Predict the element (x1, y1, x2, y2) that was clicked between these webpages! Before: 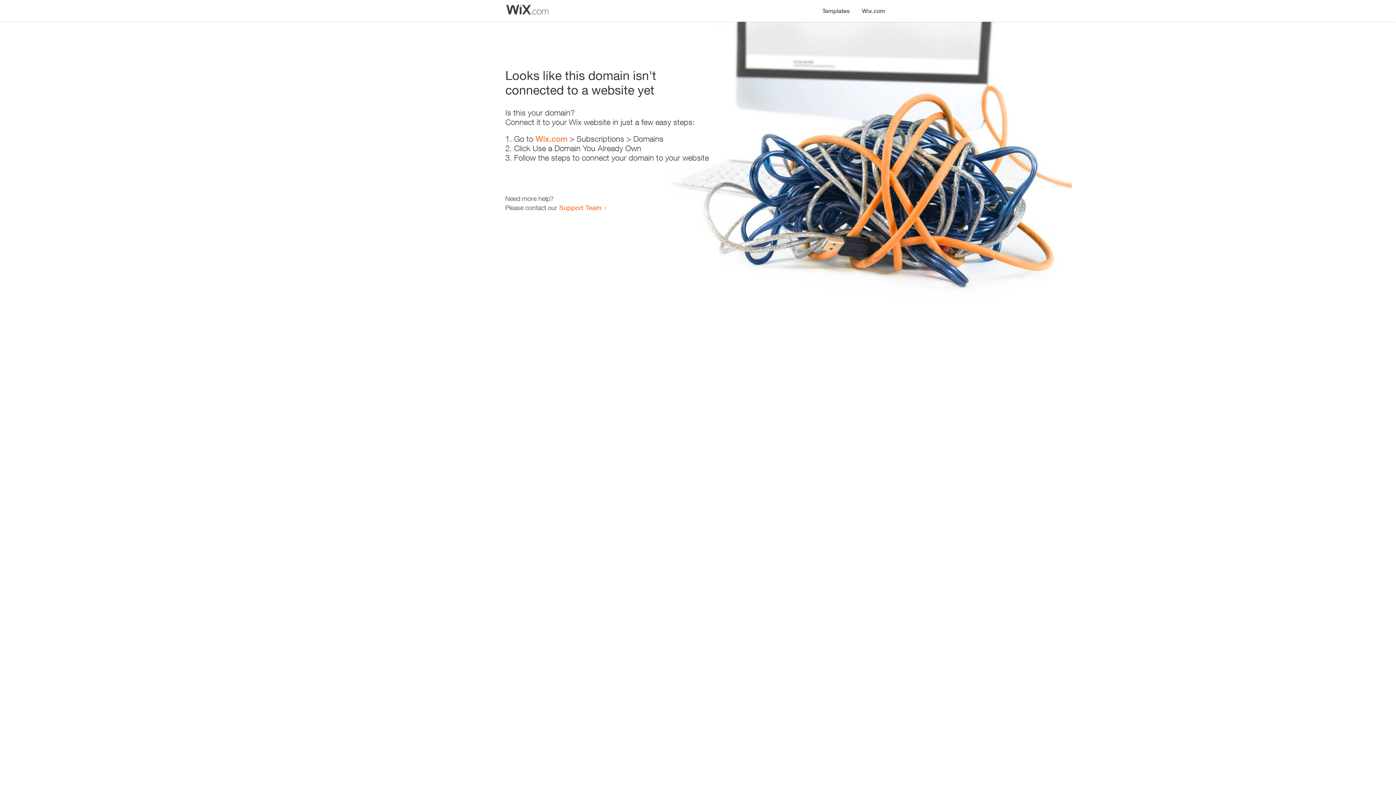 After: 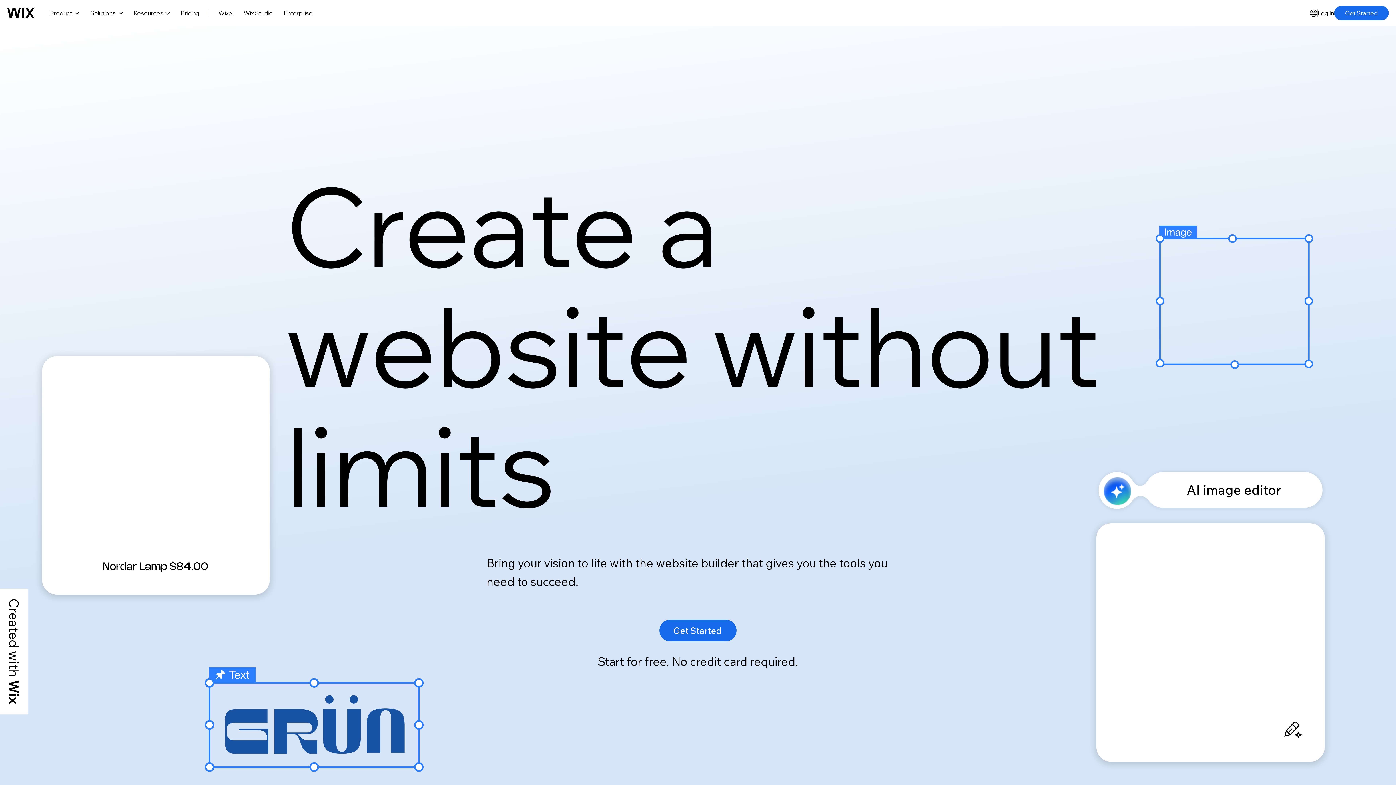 Action: label: Wix.com bbox: (535, 134, 567, 143)